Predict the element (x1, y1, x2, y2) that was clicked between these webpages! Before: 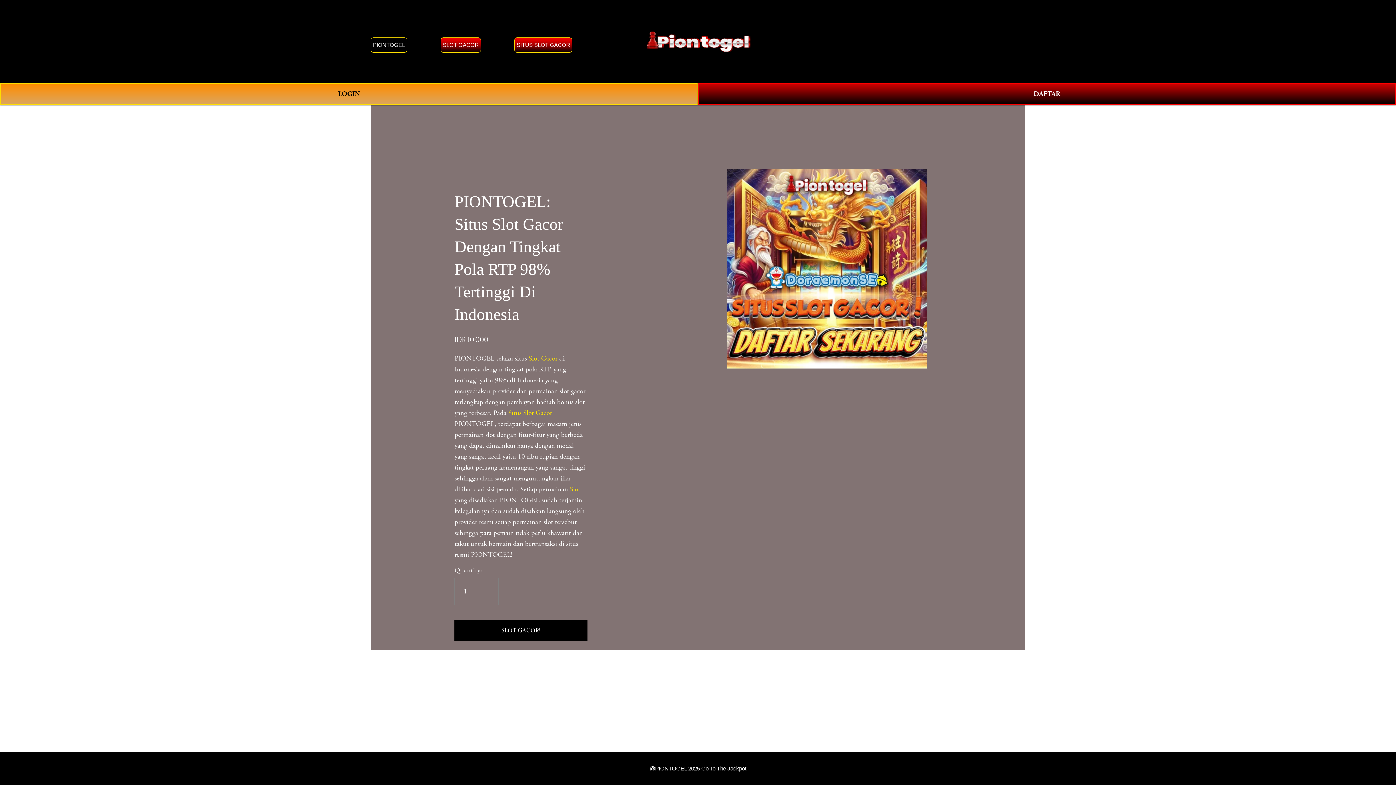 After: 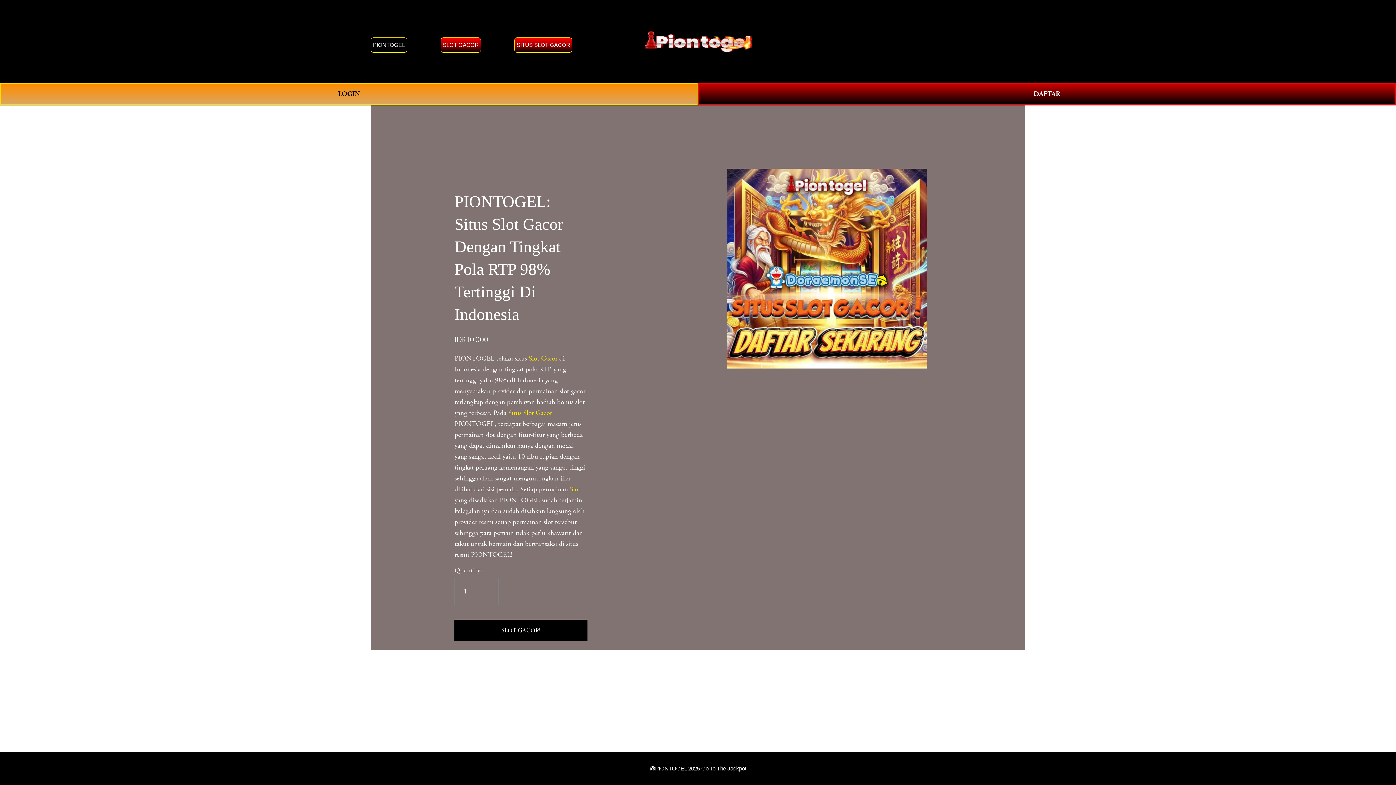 Action: label: 0 bbox: (1011, 37, 1025, 46)